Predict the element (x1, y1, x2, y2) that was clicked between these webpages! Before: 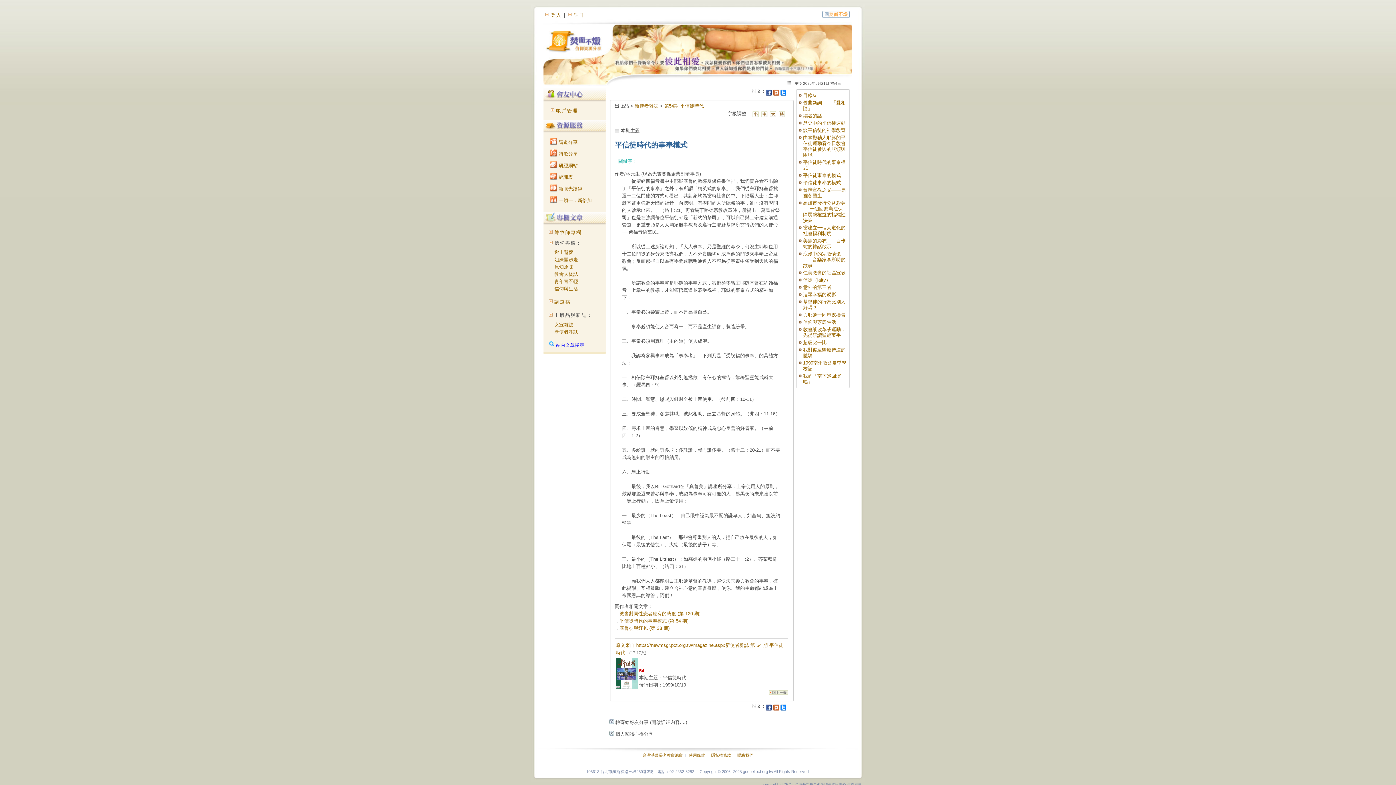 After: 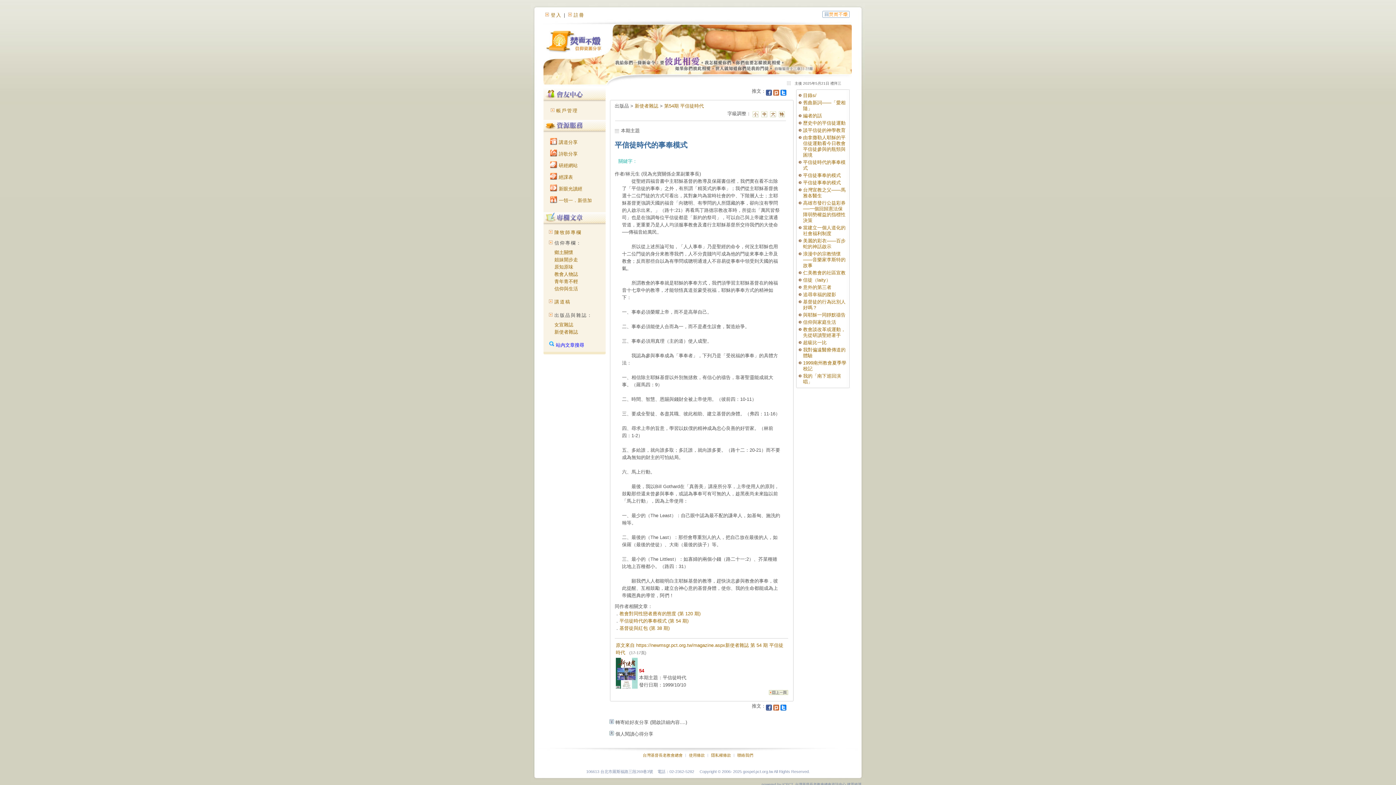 Action: bbox: (766, 88, 772, 93)